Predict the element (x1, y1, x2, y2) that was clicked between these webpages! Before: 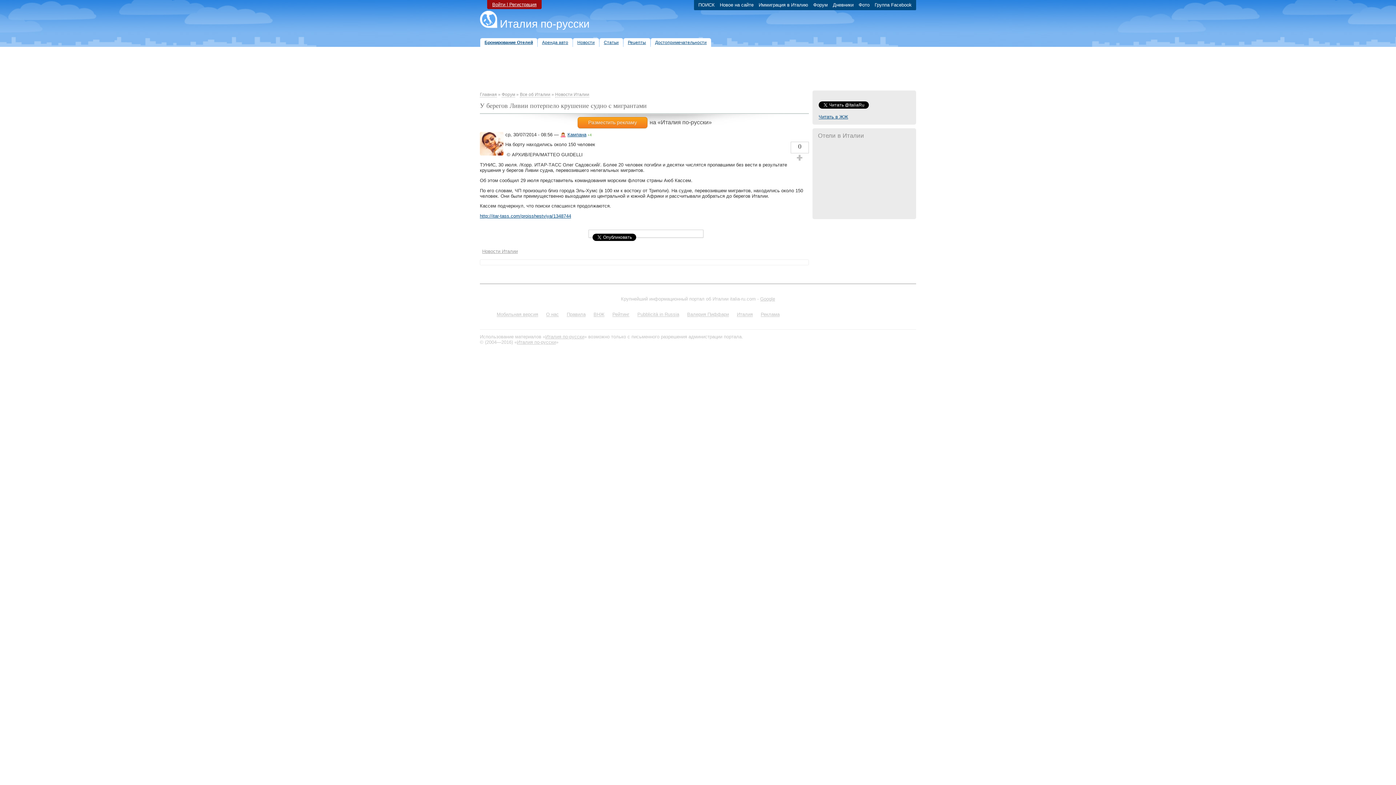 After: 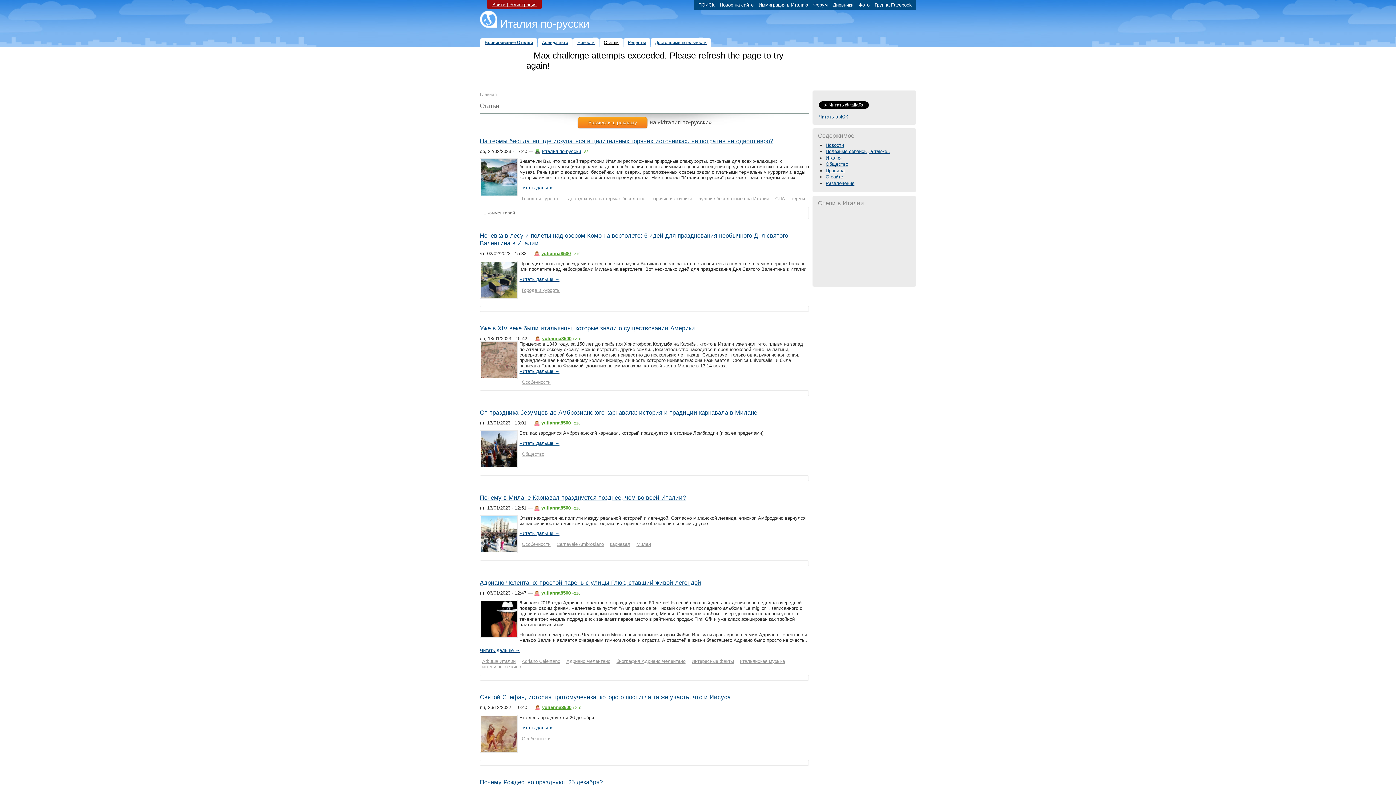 Action: label: Статьи bbox: (599, 38, 623, 46)